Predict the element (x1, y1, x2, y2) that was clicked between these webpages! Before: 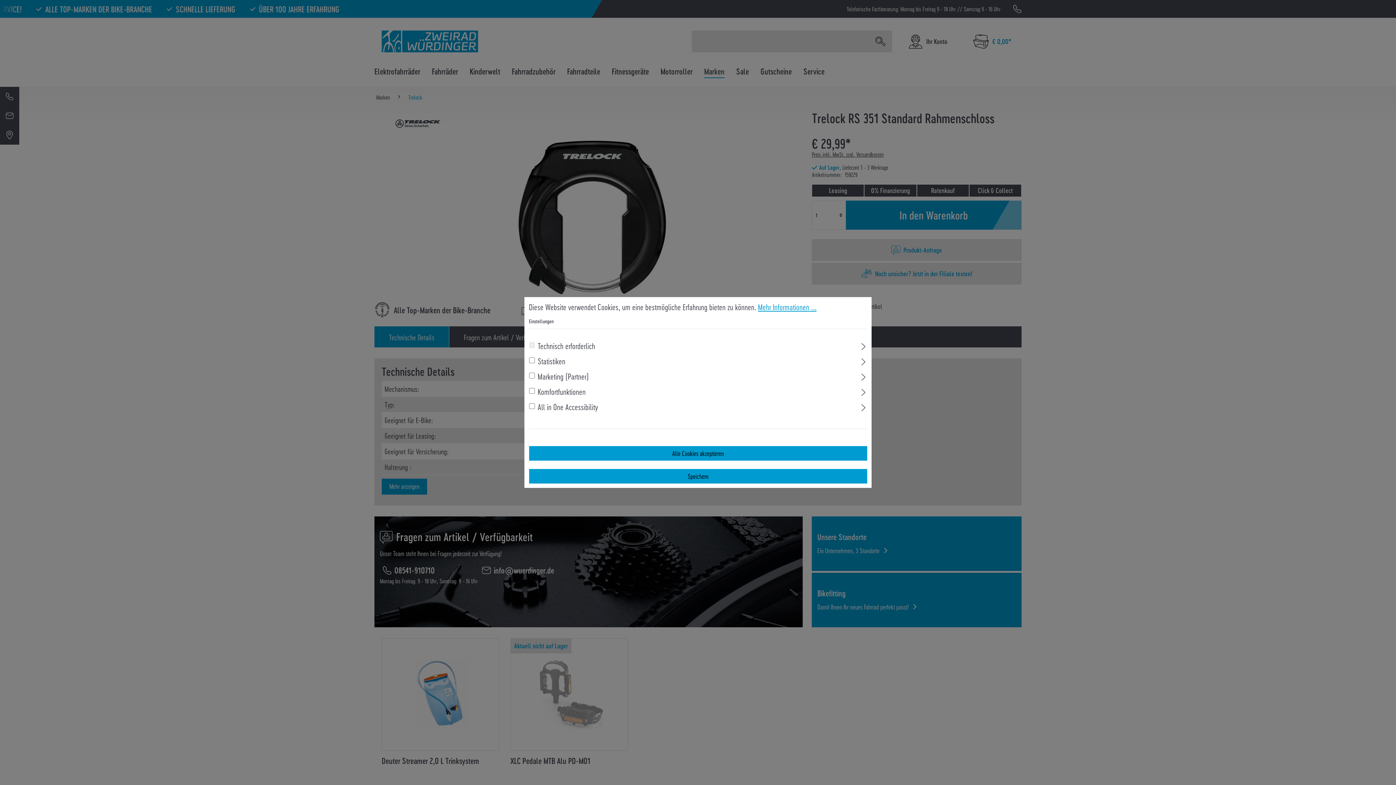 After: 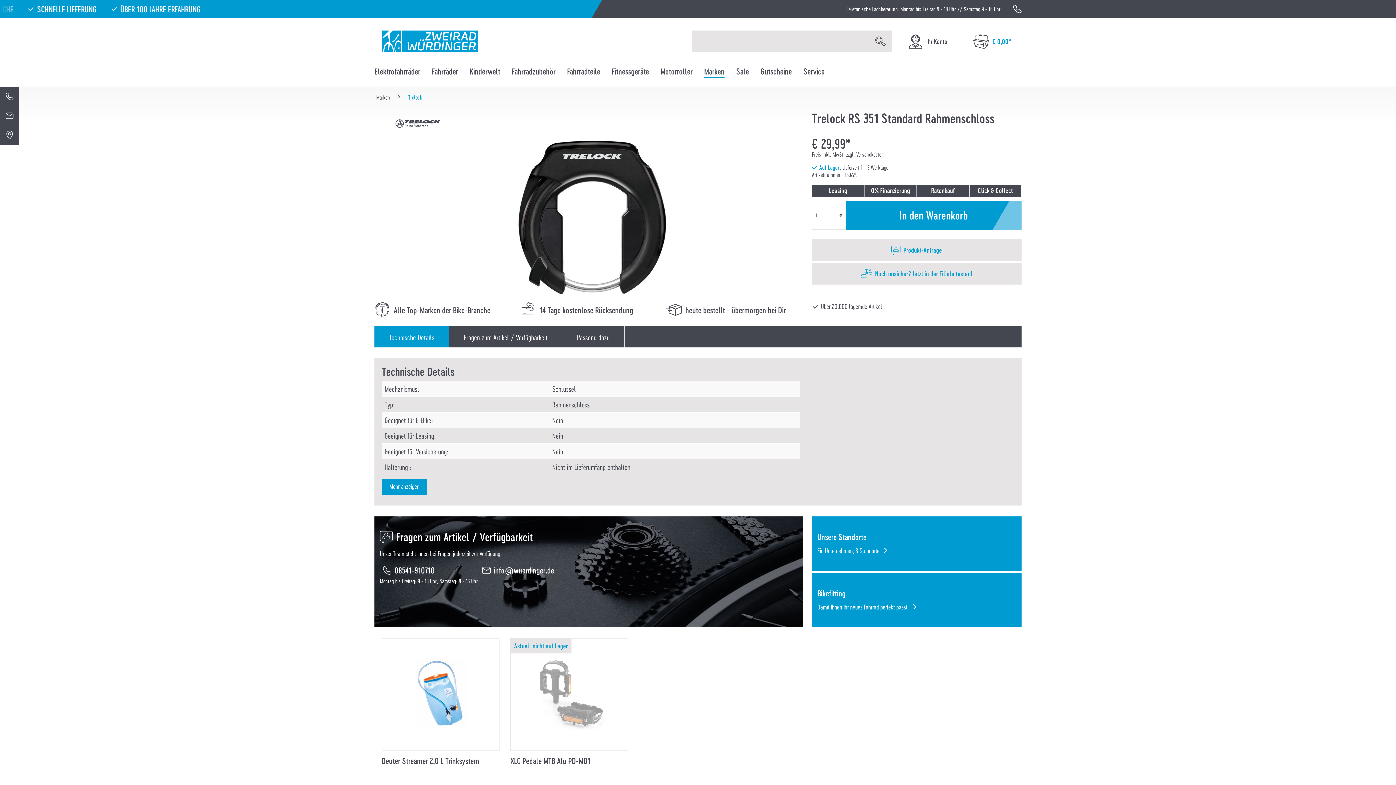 Action: label: Speichern bbox: (529, 469, 867, 483)